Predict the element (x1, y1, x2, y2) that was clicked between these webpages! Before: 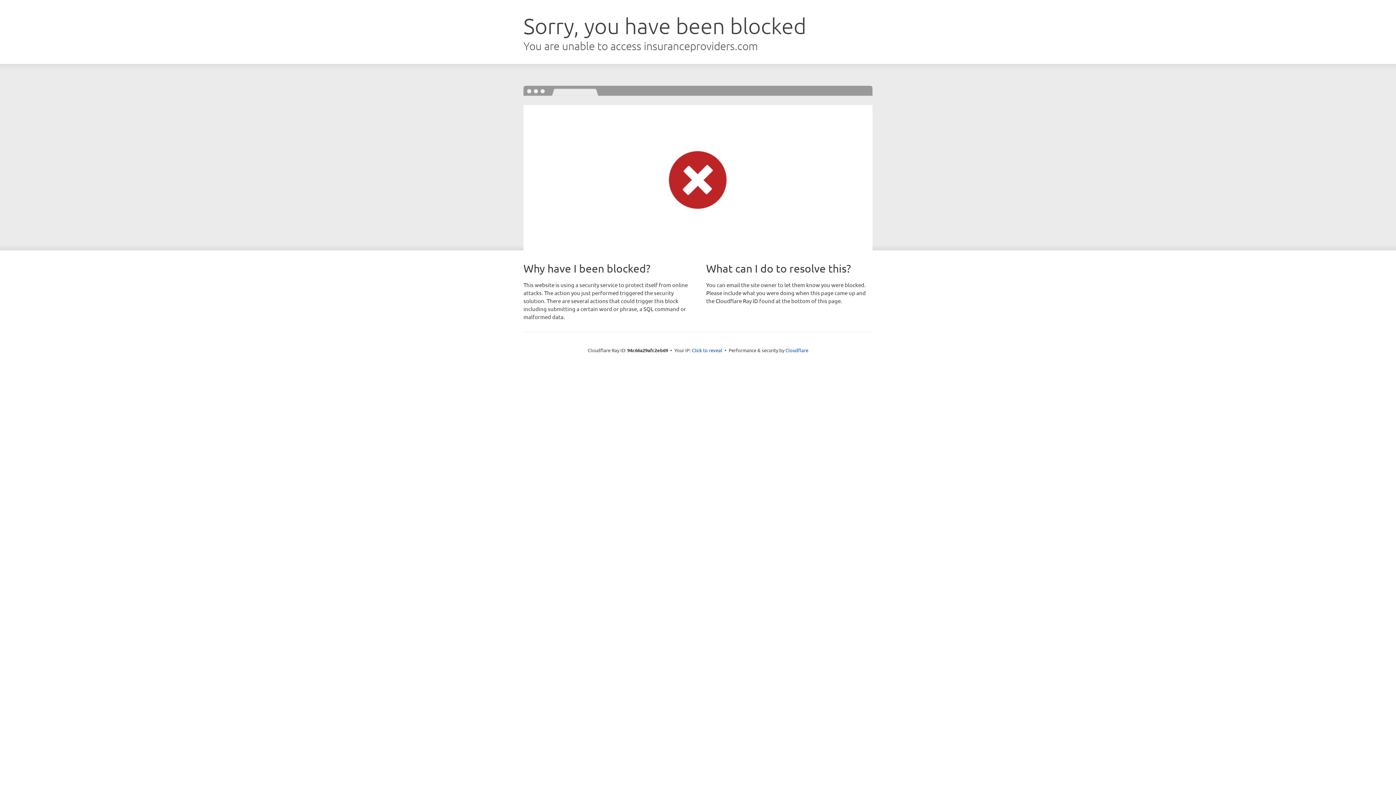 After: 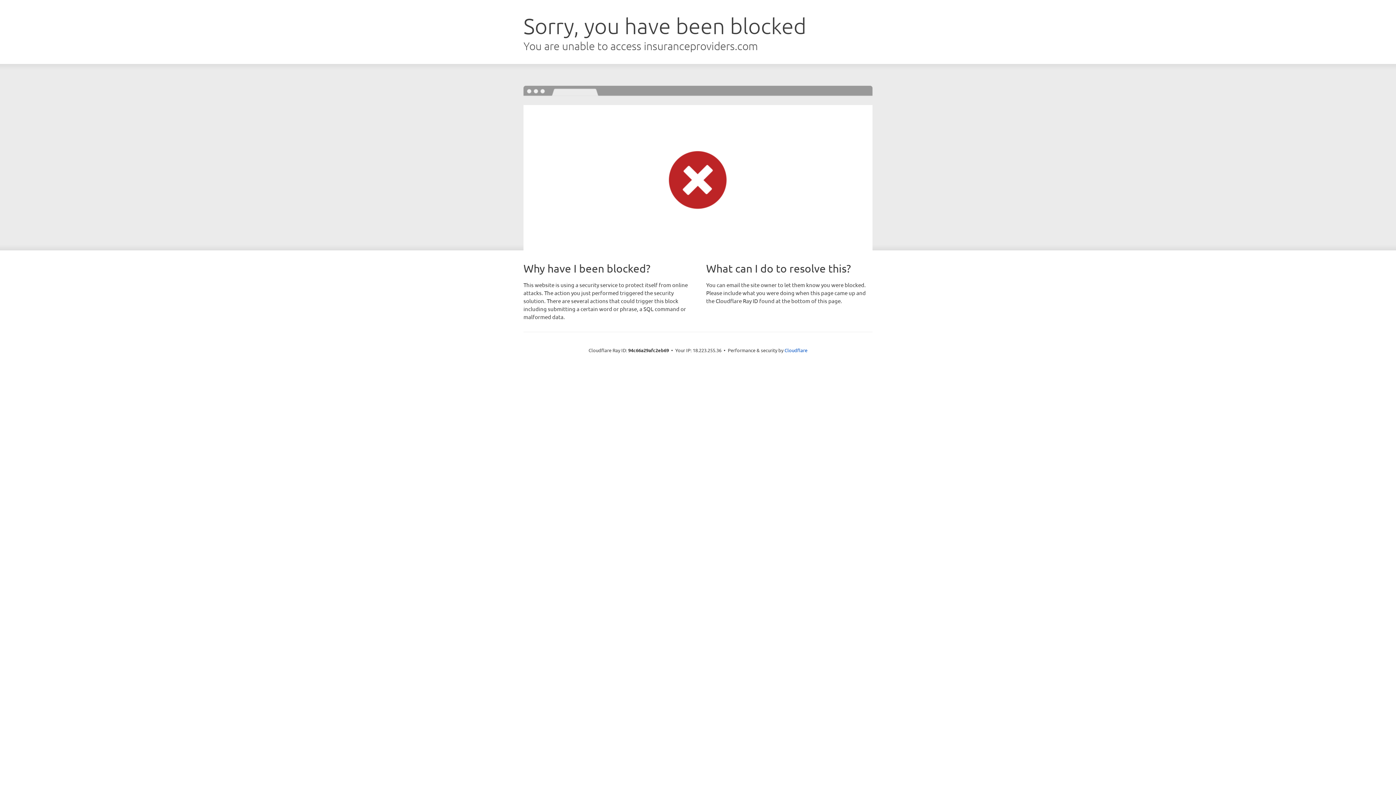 Action: label: Click to reveal bbox: (692, 346, 722, 353)